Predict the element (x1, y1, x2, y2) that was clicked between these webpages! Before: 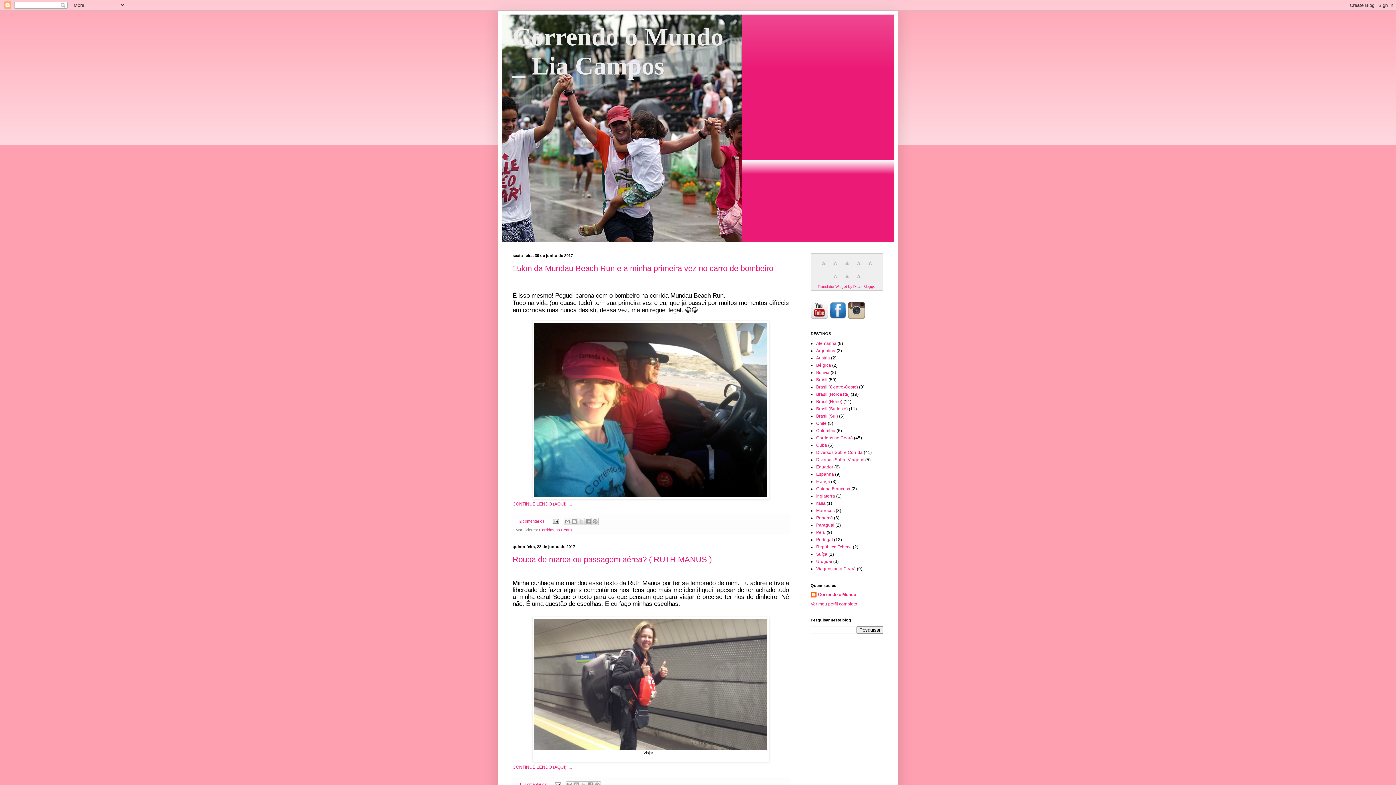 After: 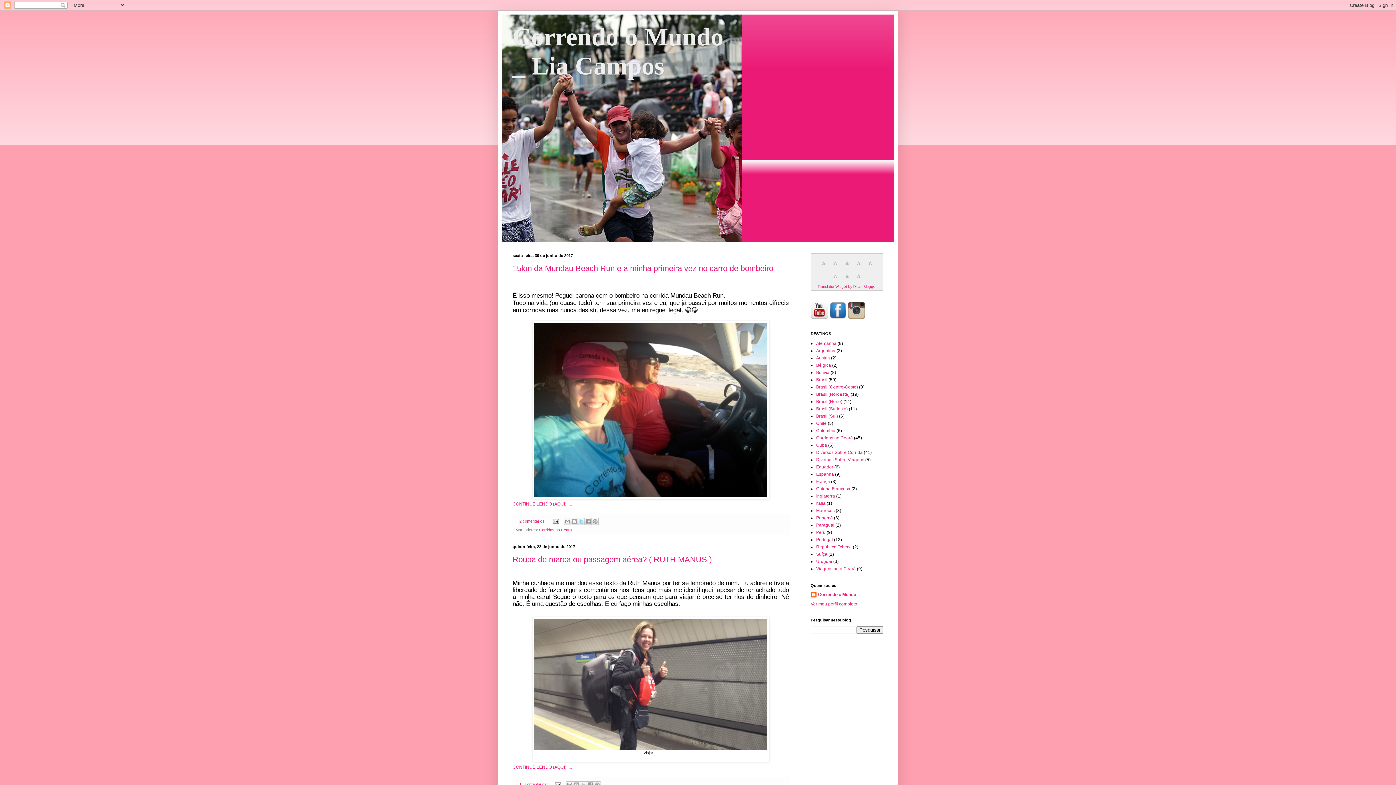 Action: bbox: (577, 518, 585, 525) label: Compartilhar no X